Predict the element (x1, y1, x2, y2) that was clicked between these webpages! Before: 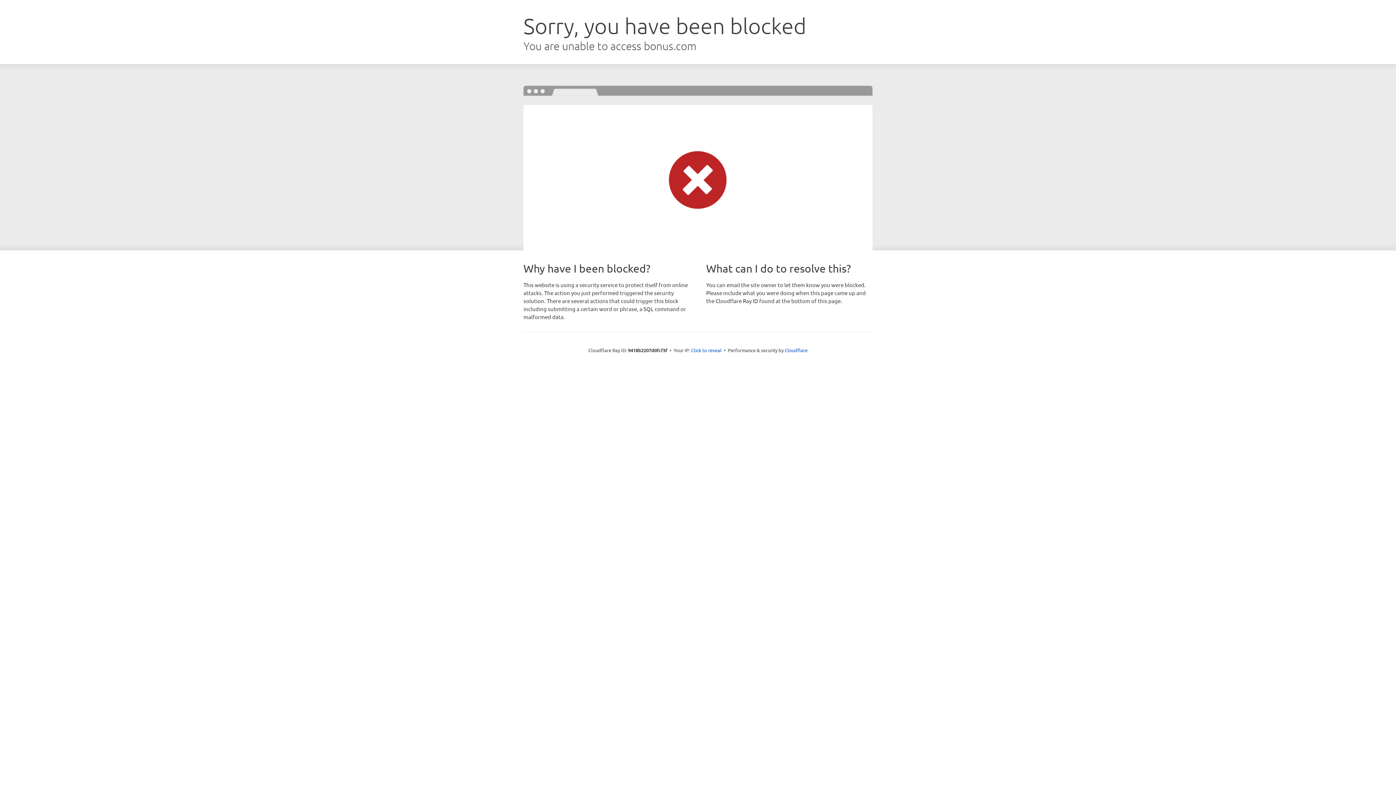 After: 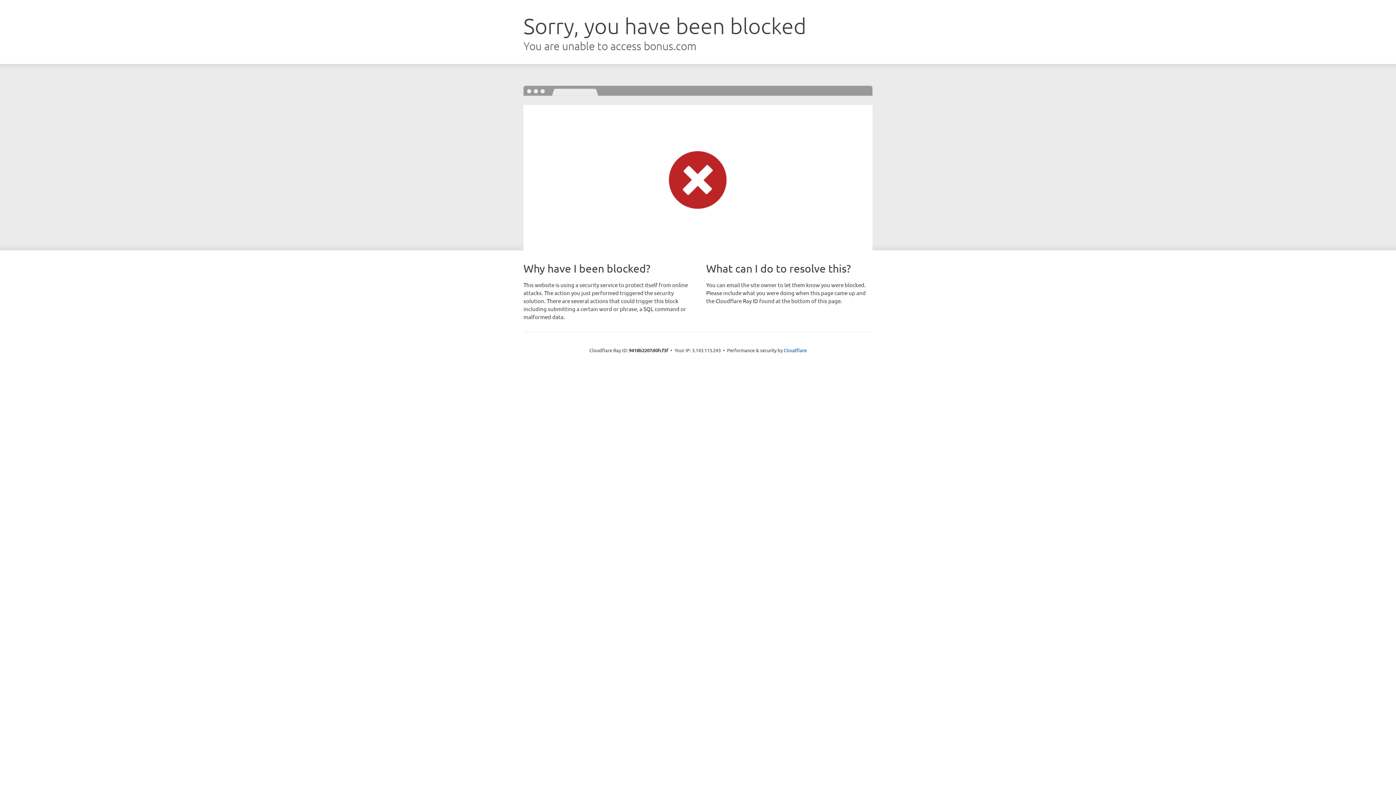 Action: label: Click to reveal bbox: (691, 346, 721, 353)